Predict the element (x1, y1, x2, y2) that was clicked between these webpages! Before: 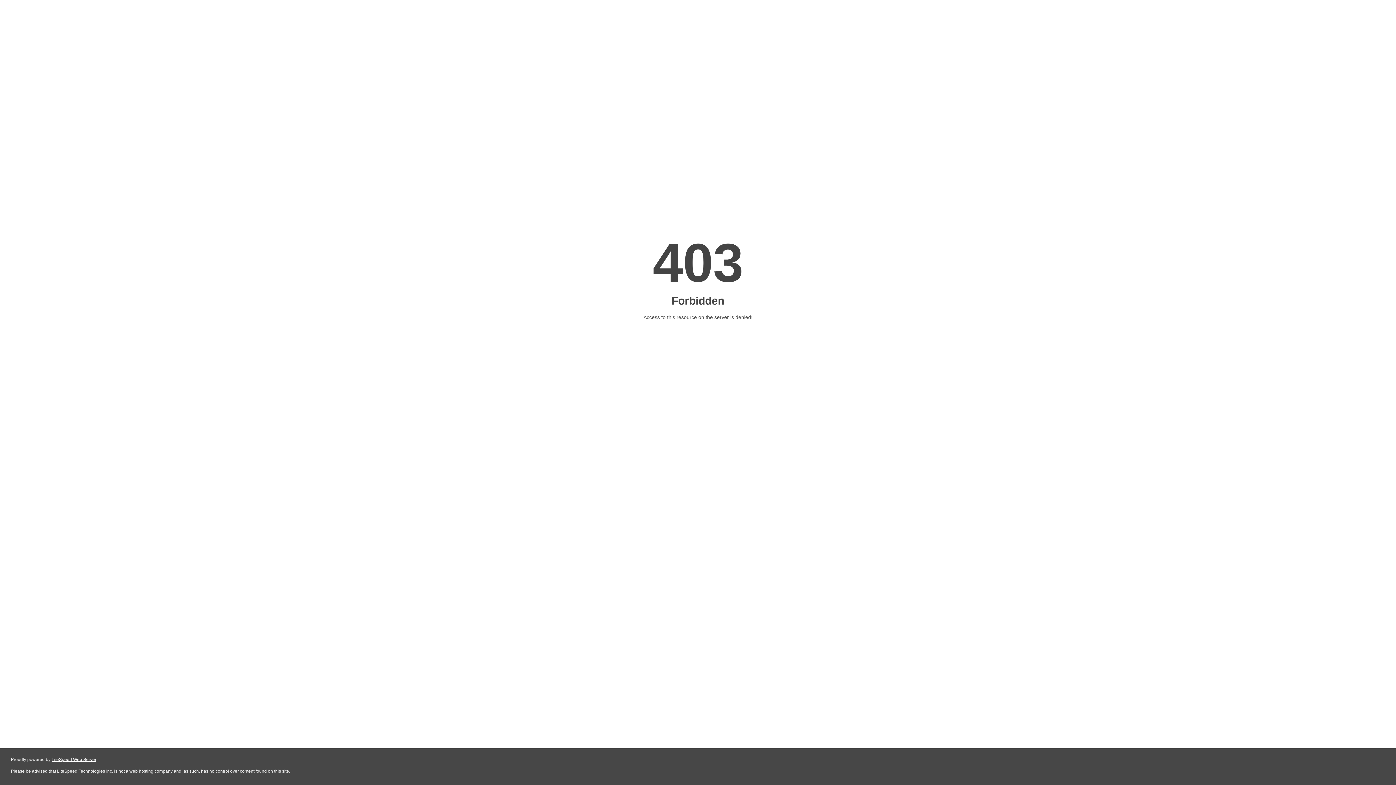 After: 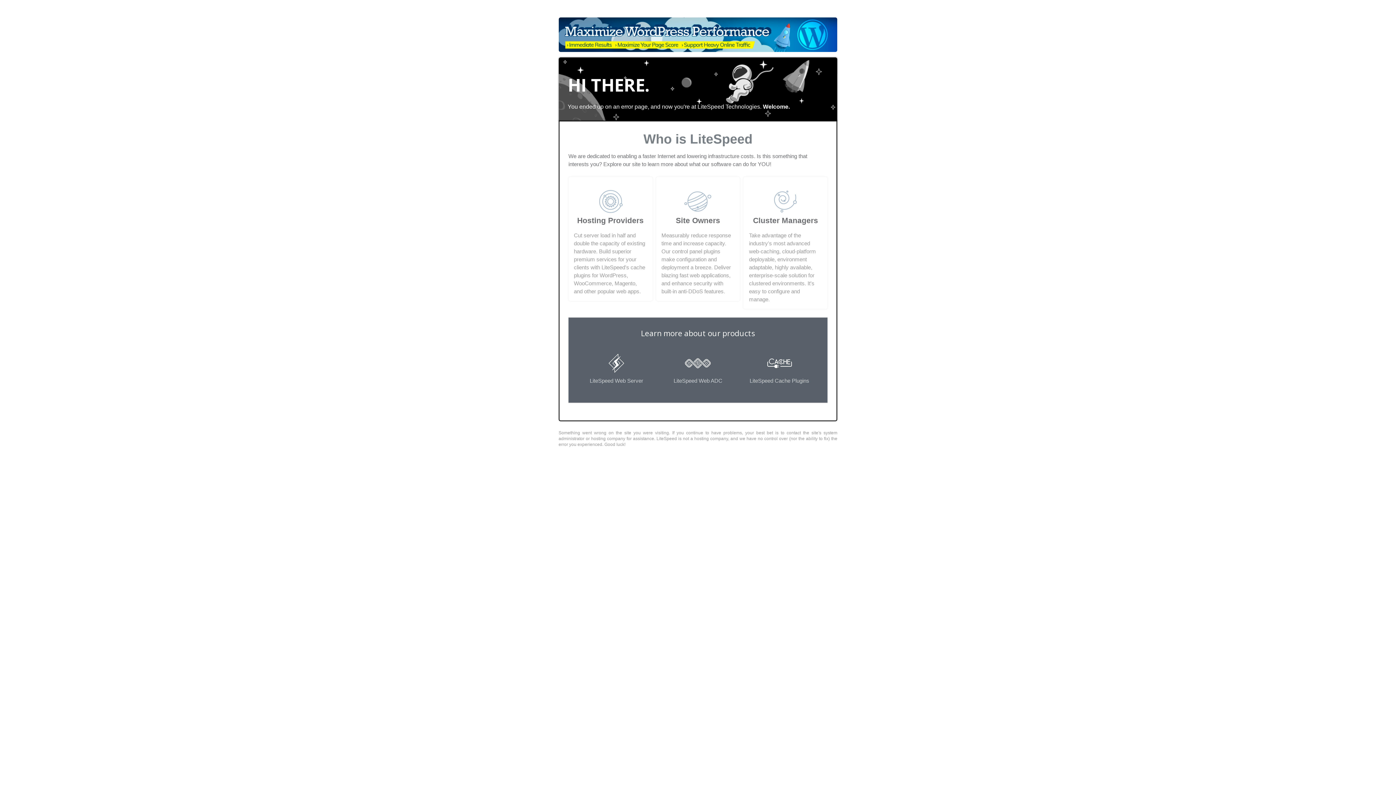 Action: label: LiteSpeed Web Server bbox: (51, 757, 96, 762)